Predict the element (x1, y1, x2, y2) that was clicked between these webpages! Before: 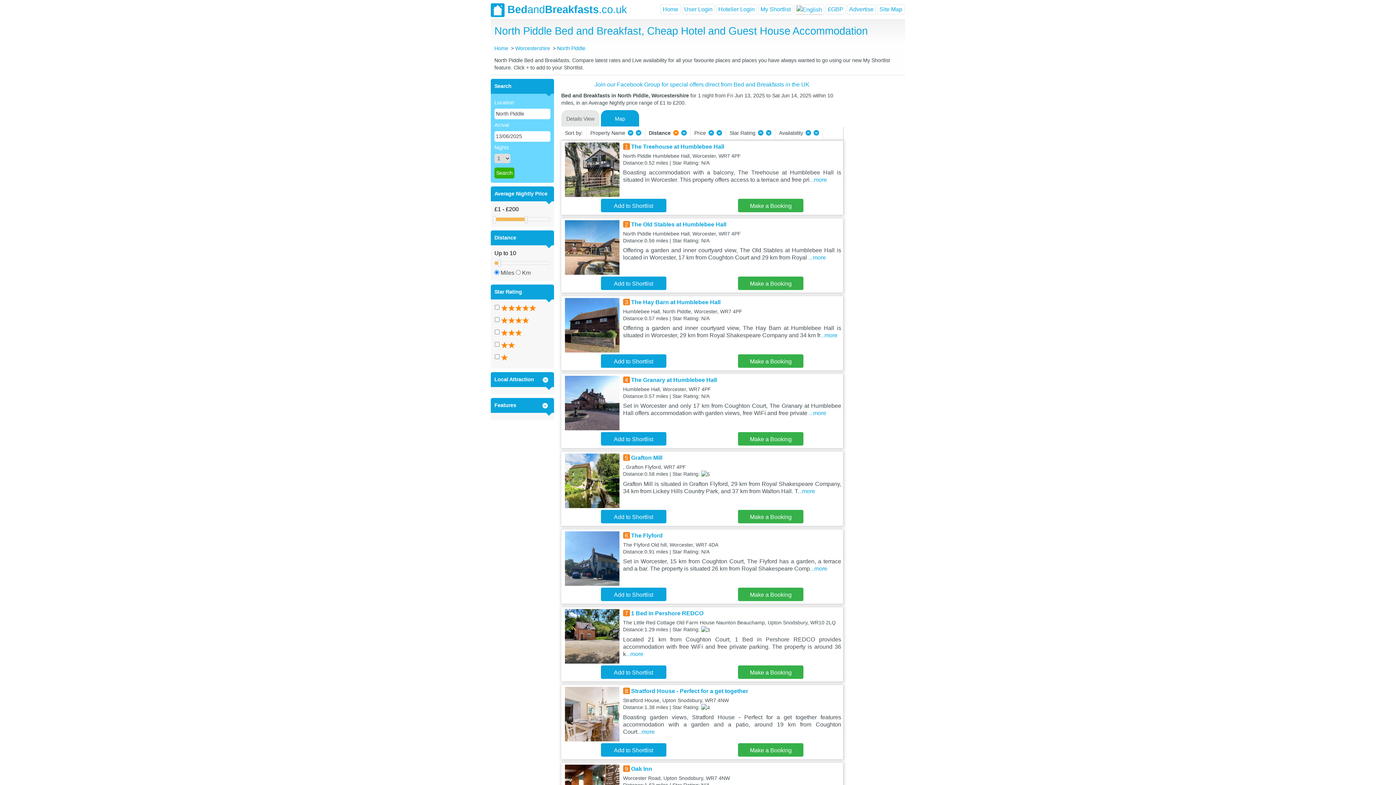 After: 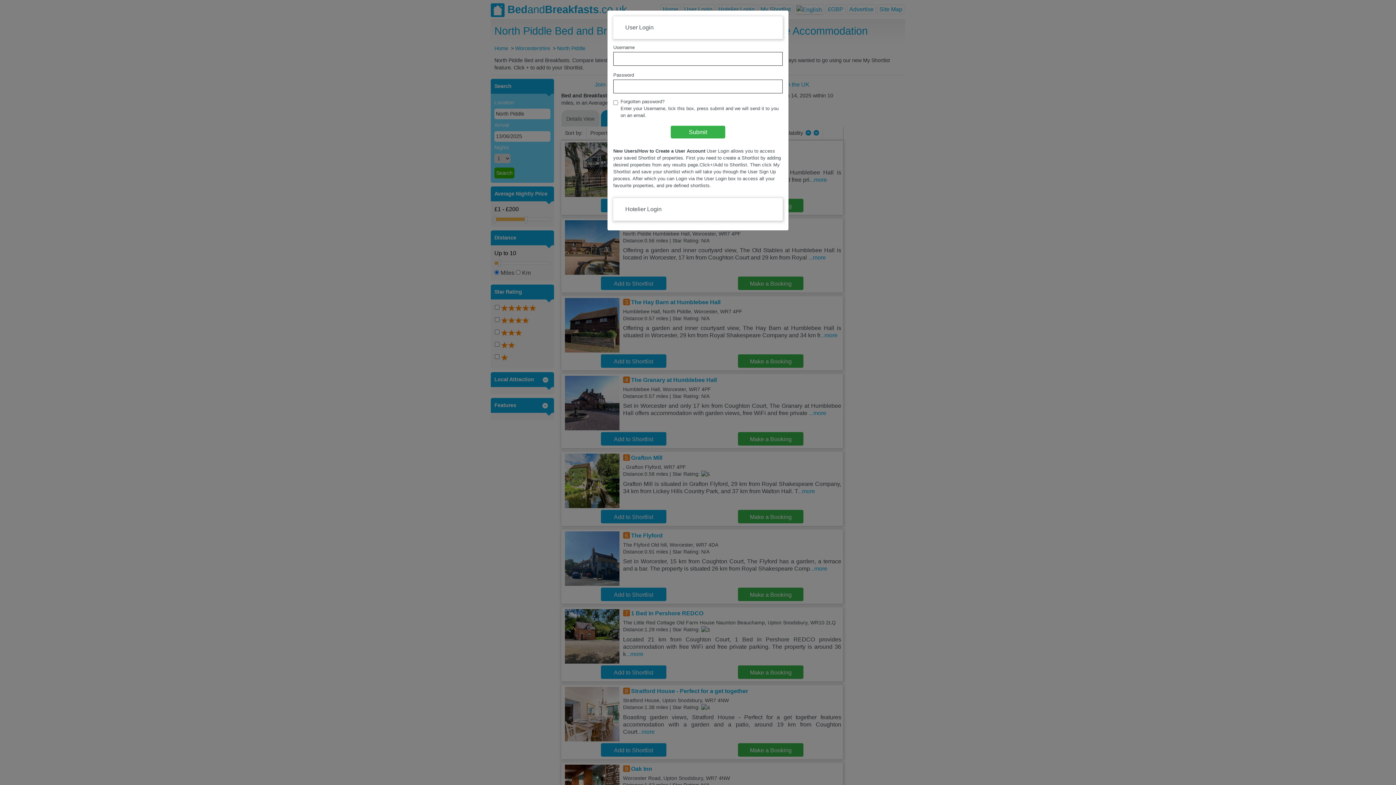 Action: label: User Login bbox: (682, 4, 714, 14)